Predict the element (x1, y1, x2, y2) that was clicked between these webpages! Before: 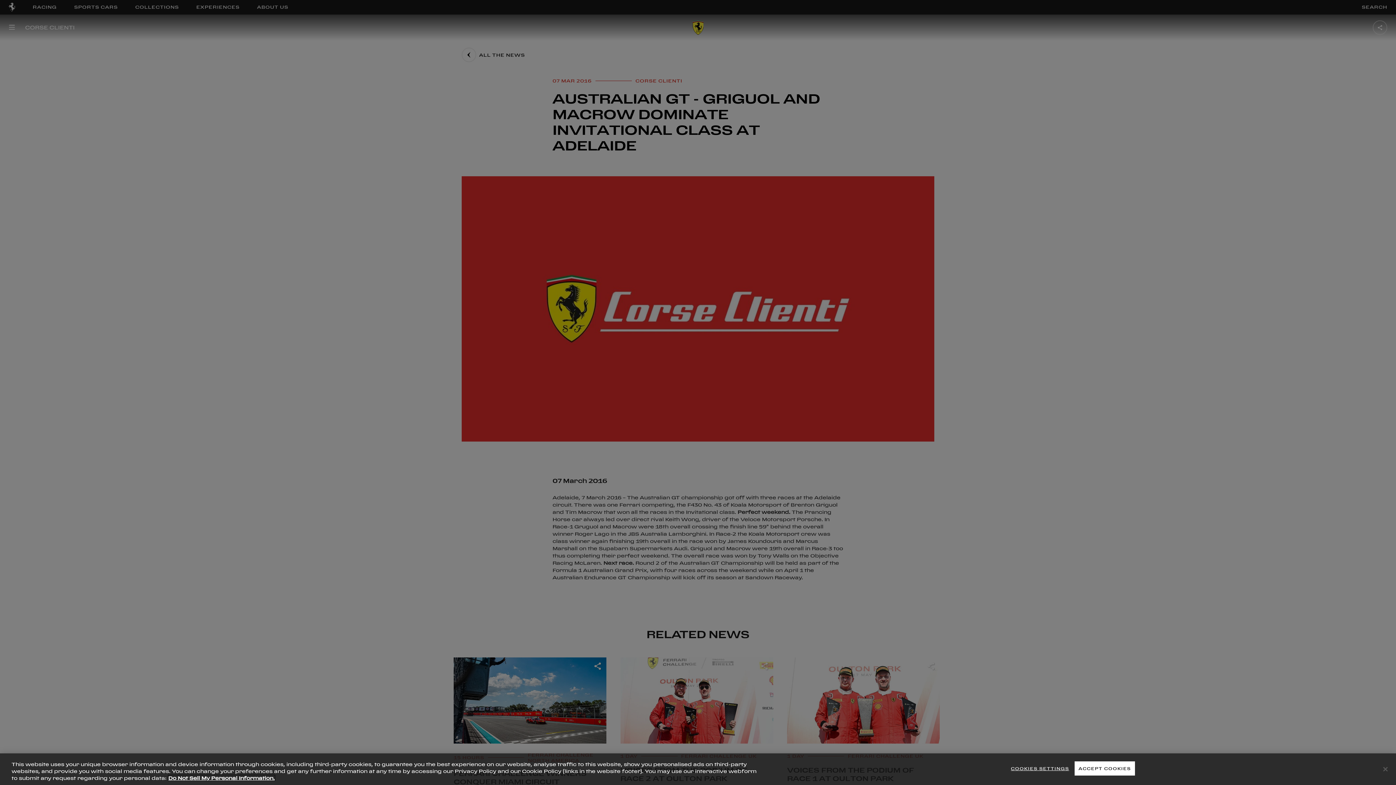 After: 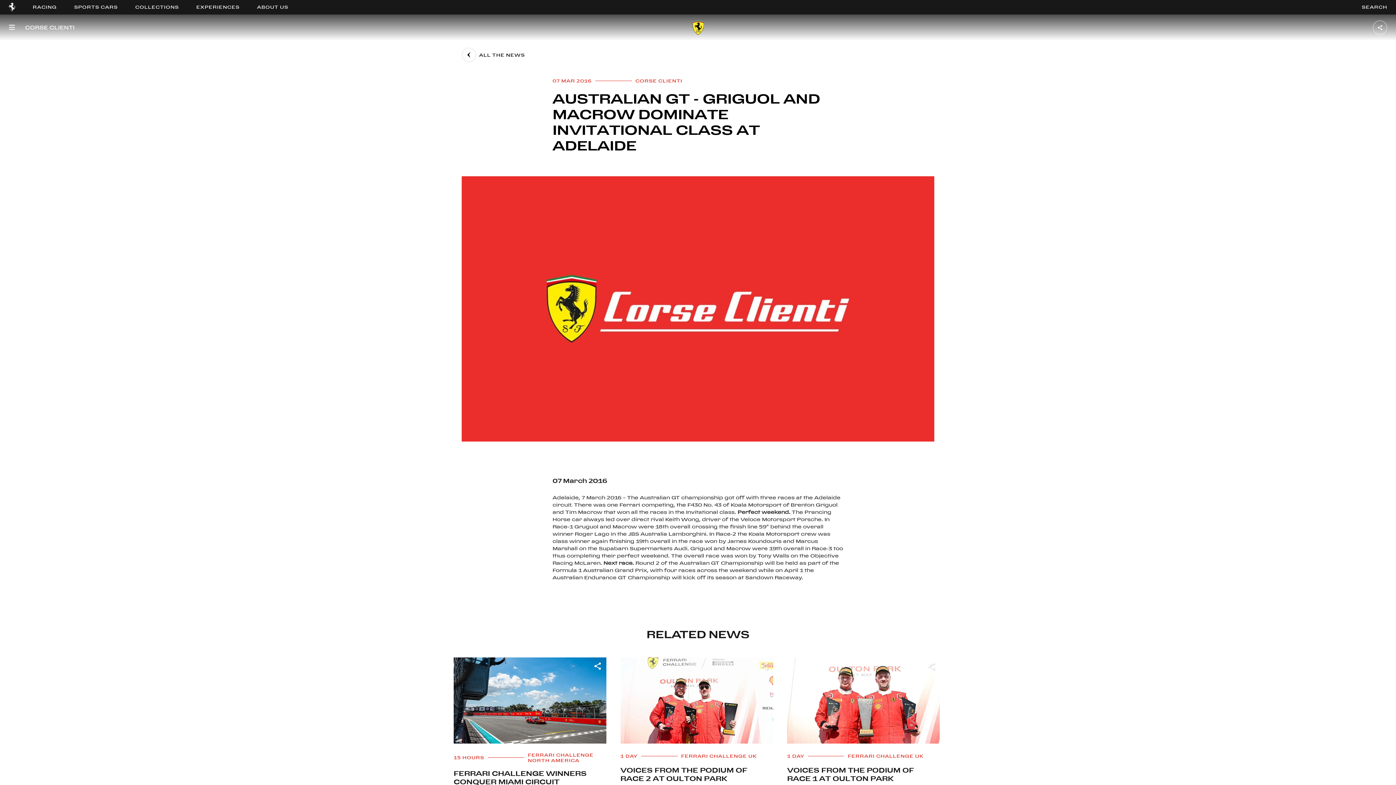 Action: label: Close bbox: (1383, 775, 1388, 780)